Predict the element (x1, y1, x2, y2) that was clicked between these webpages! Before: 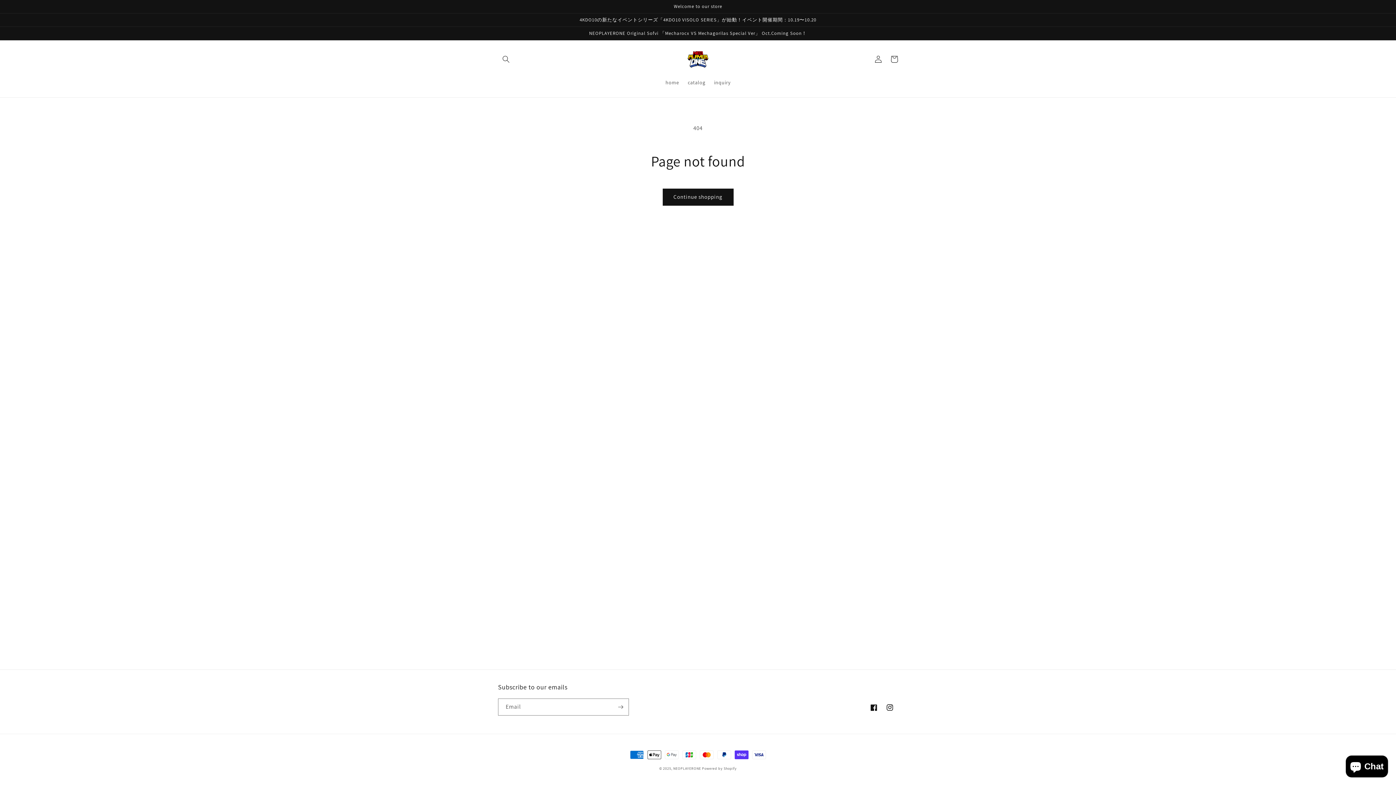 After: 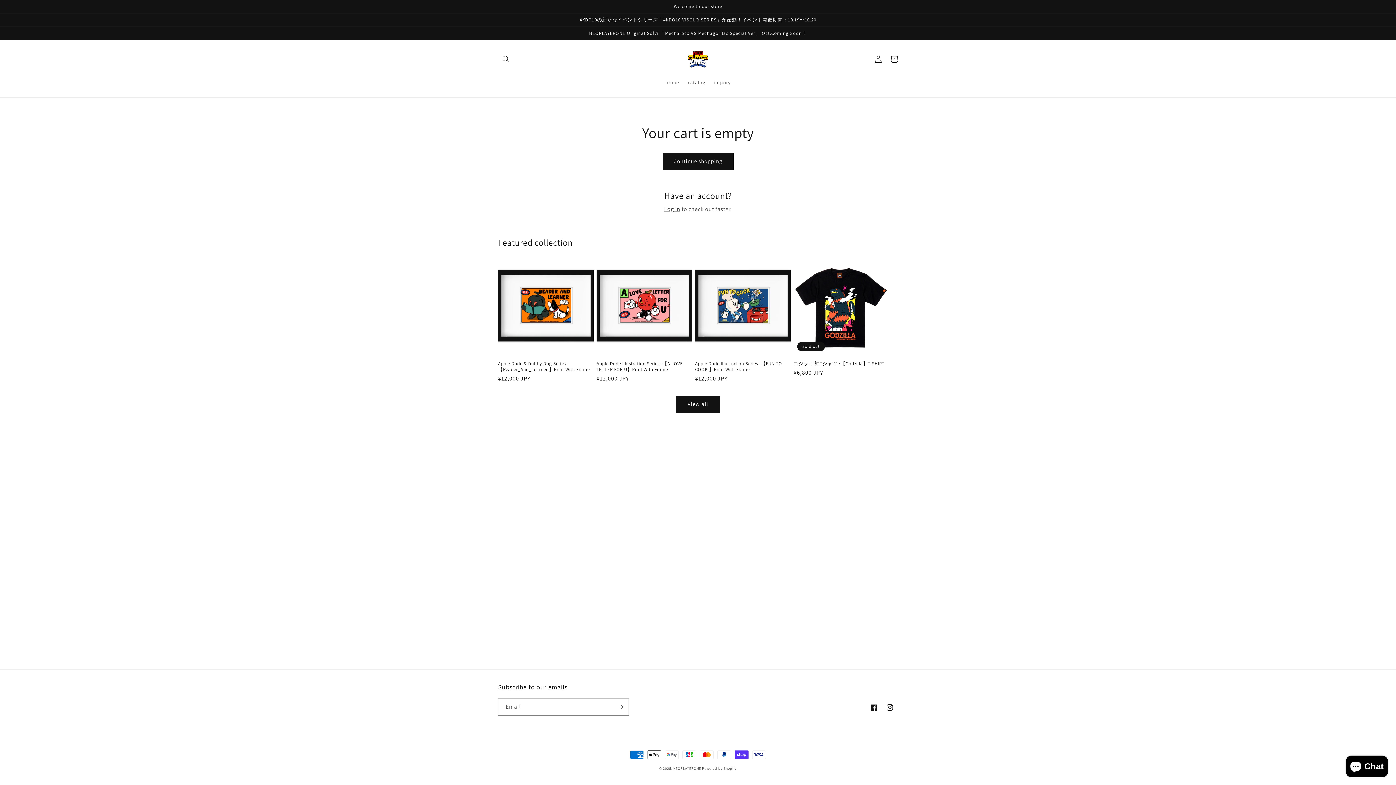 Action: bbox: (886, 51, 902, 67) label: Cart